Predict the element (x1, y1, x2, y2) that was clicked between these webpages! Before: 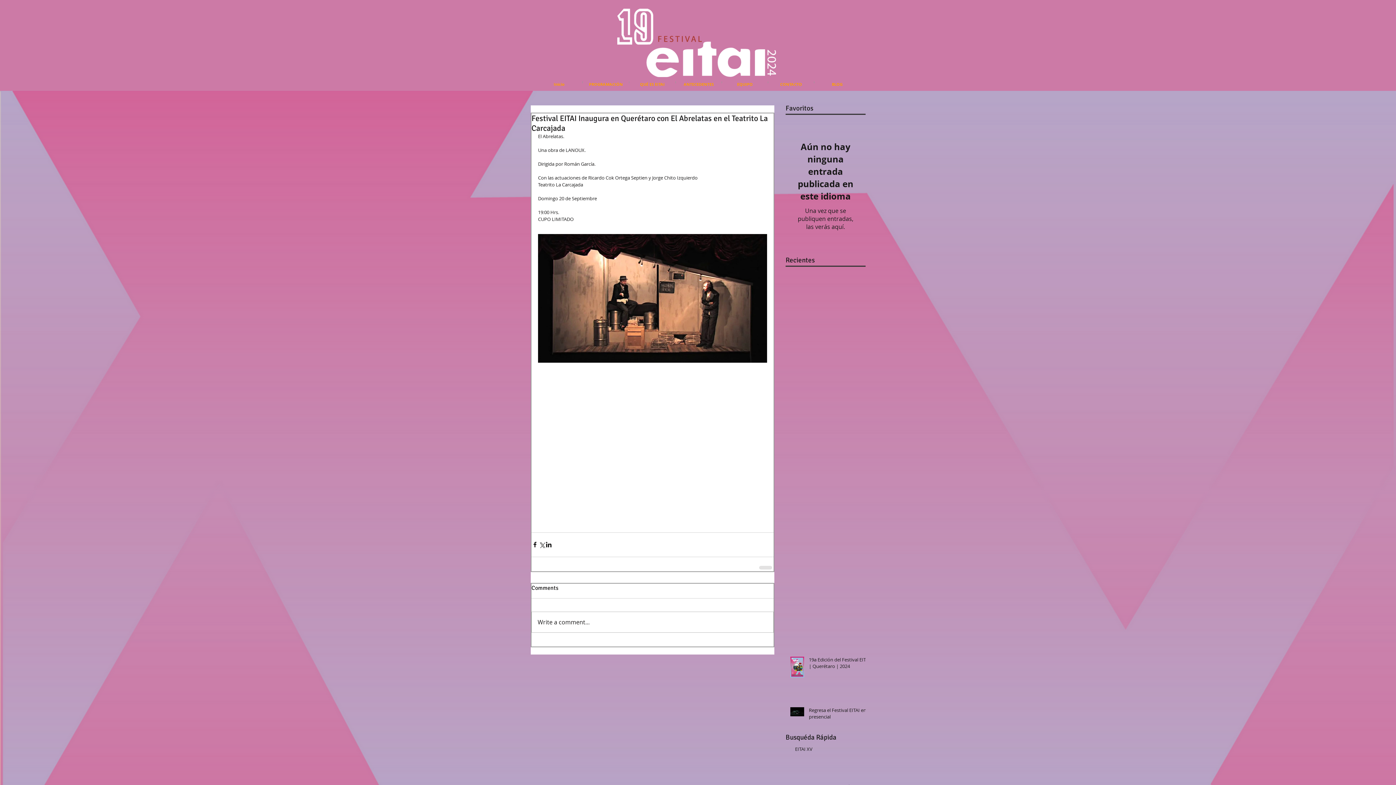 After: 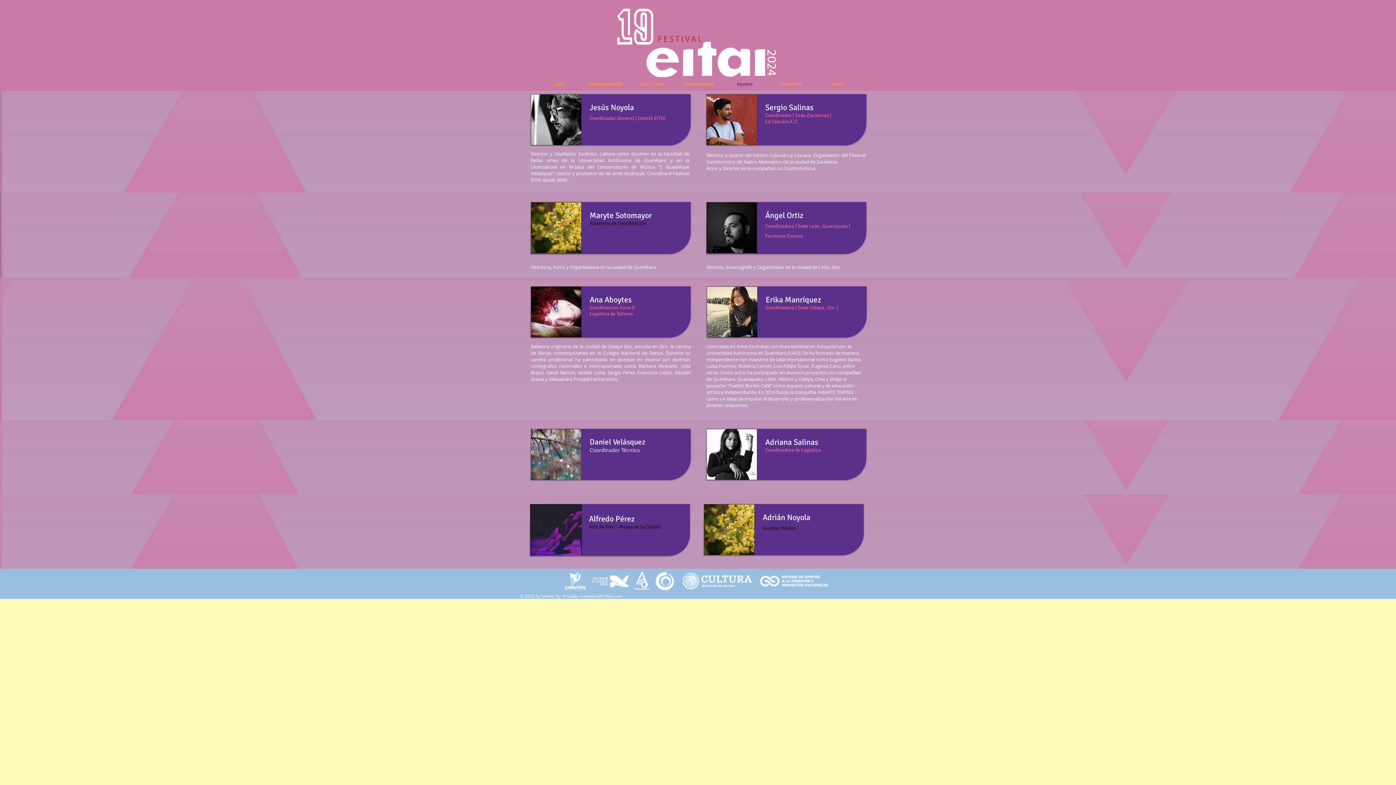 Action: bbox: (722, 81, 768, 83) label: EQUIPO